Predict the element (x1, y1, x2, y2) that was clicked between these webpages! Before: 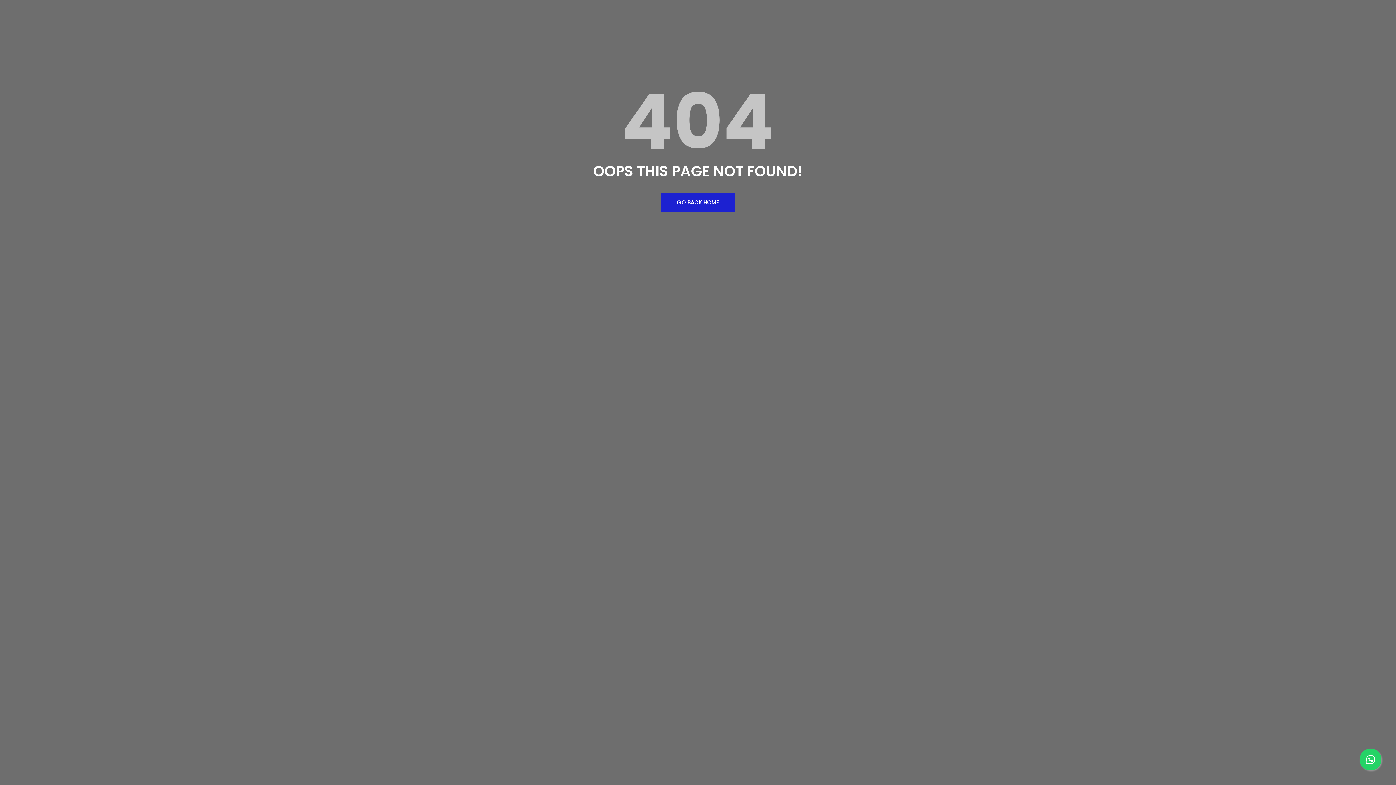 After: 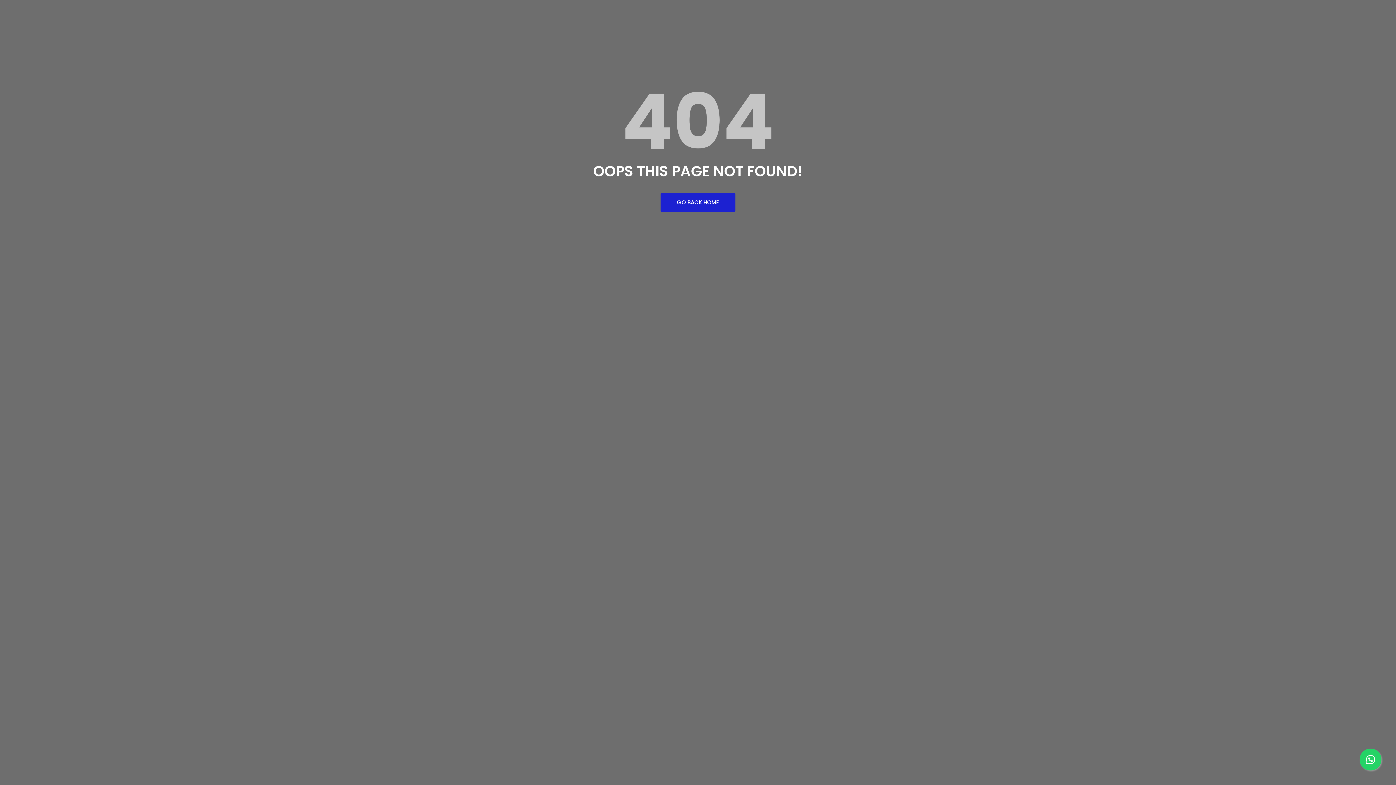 Action: bbox: (1360, 749, 1381, 770)